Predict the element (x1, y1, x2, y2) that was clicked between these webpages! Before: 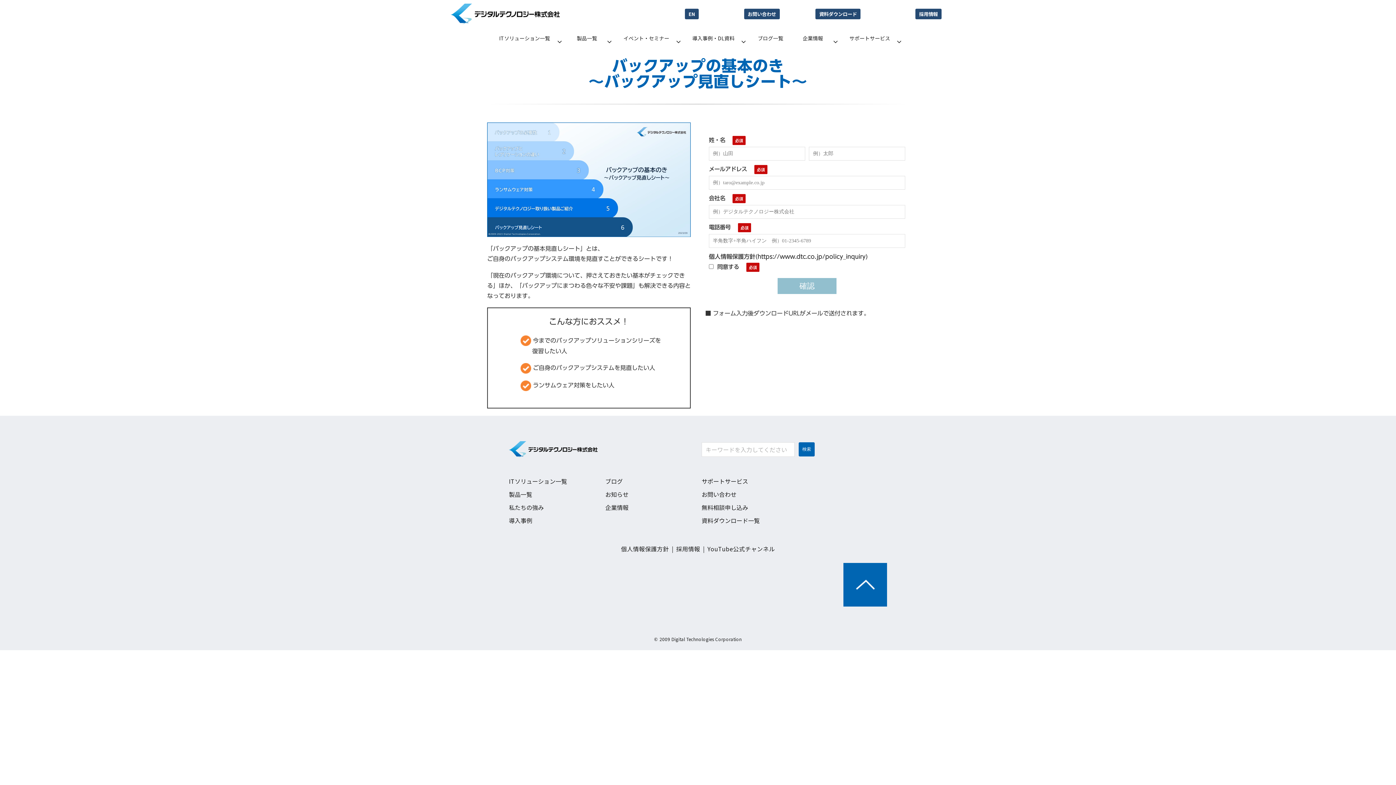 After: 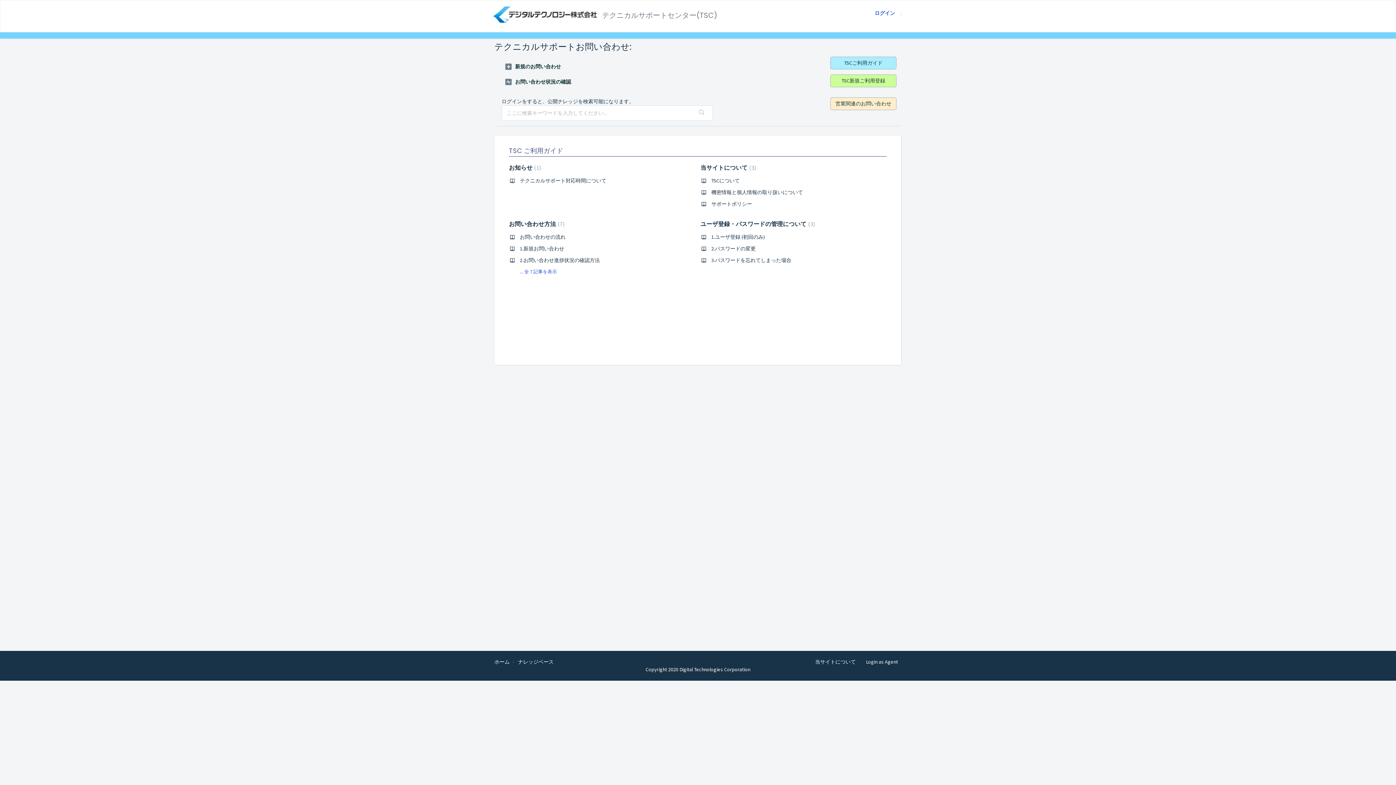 Action: bbox: (701, 476, 748, 486) label: サポートサービス